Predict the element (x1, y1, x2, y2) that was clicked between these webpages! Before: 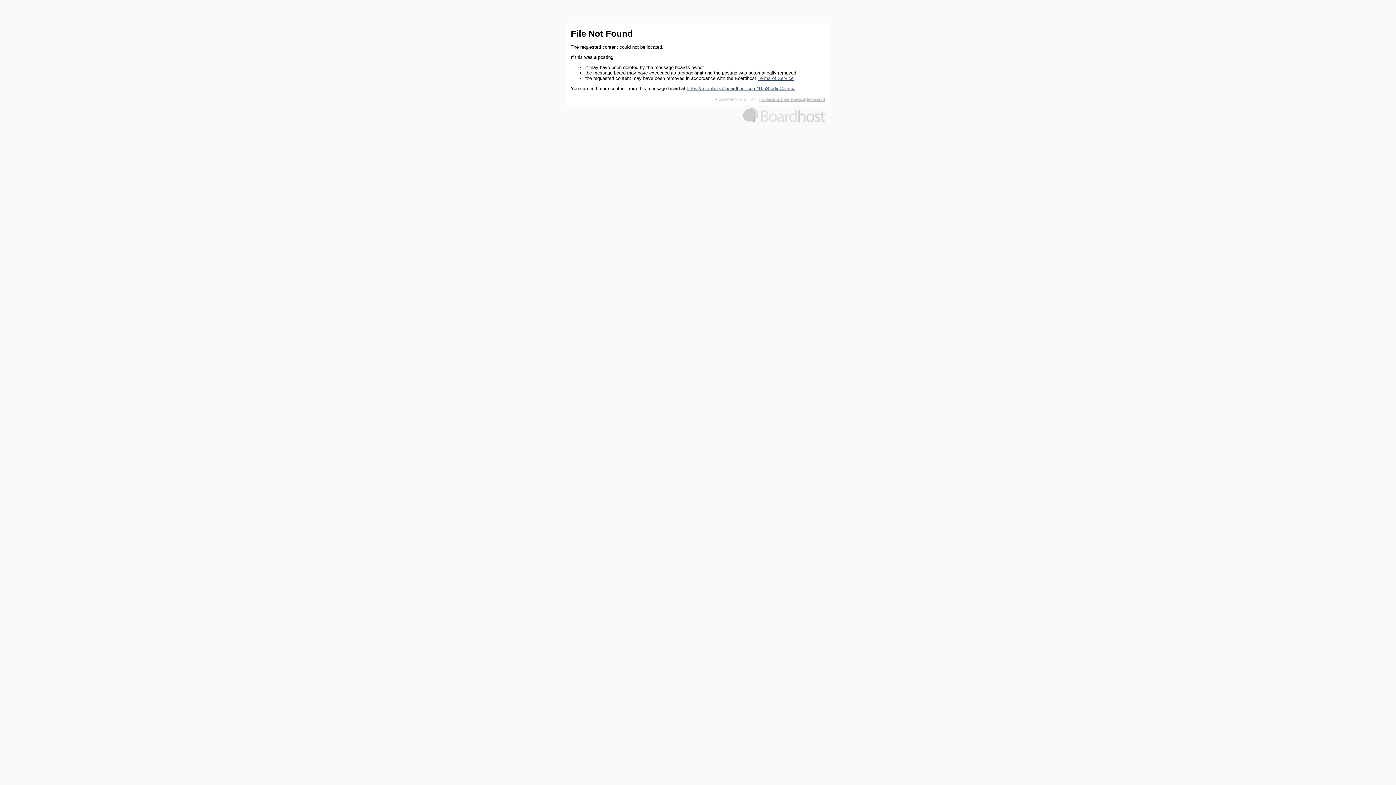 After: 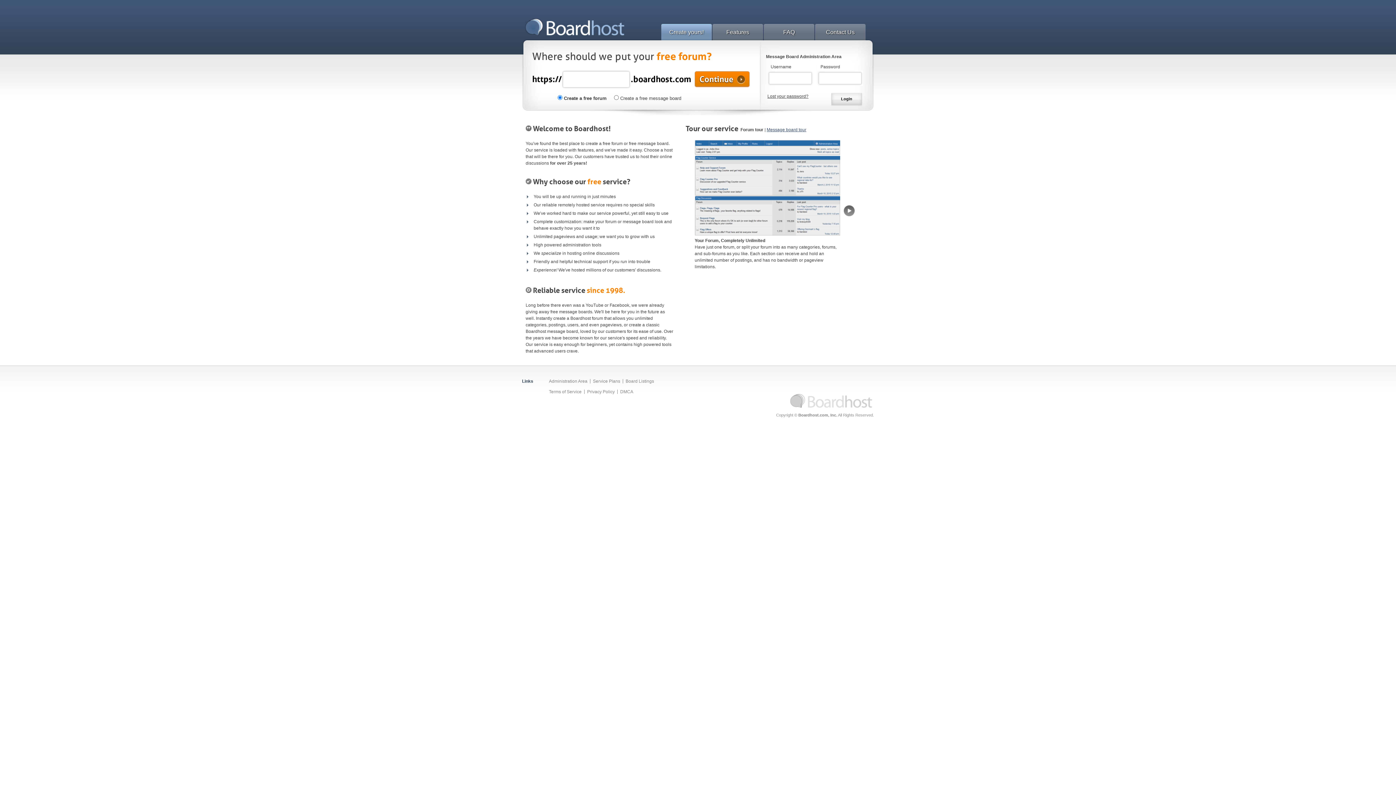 Action: bbox: (743, 118, 825, 123)